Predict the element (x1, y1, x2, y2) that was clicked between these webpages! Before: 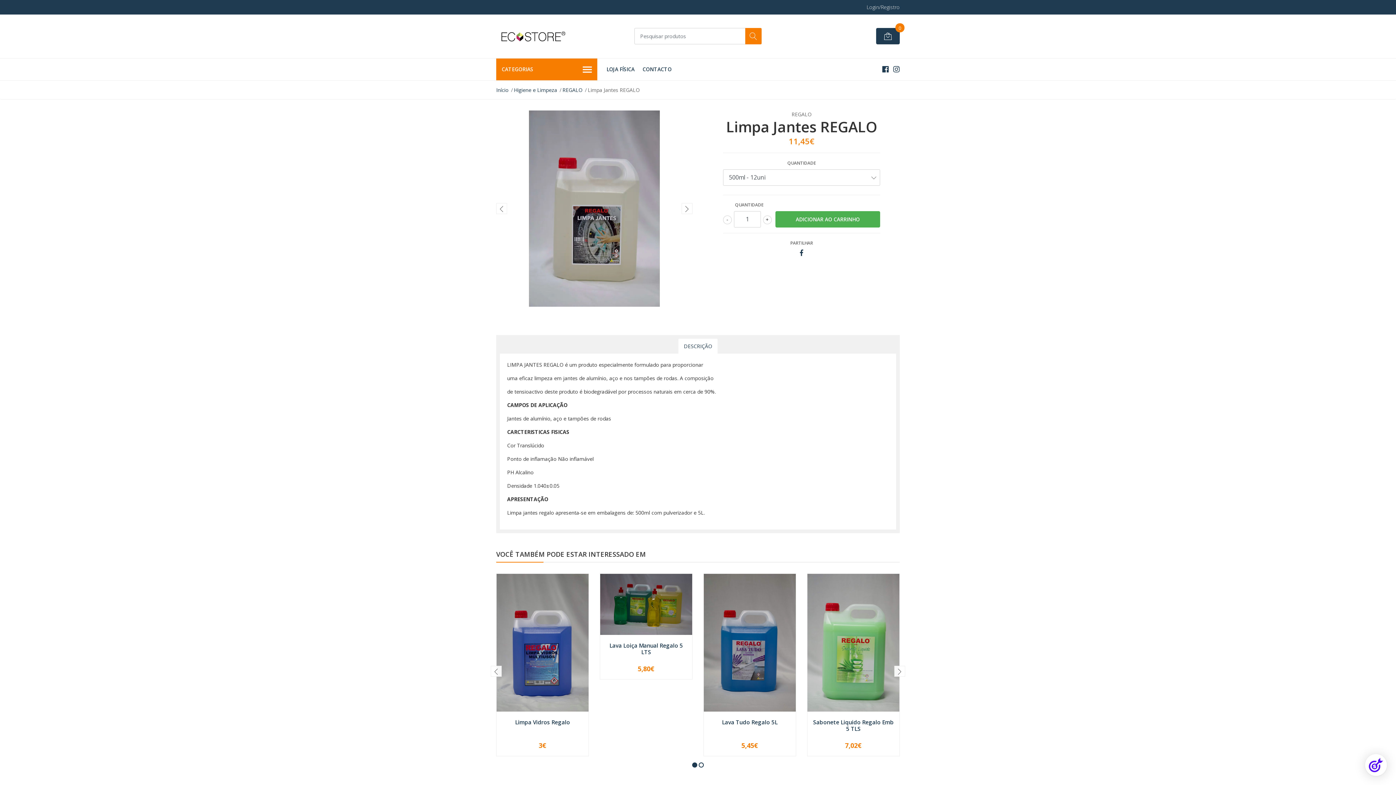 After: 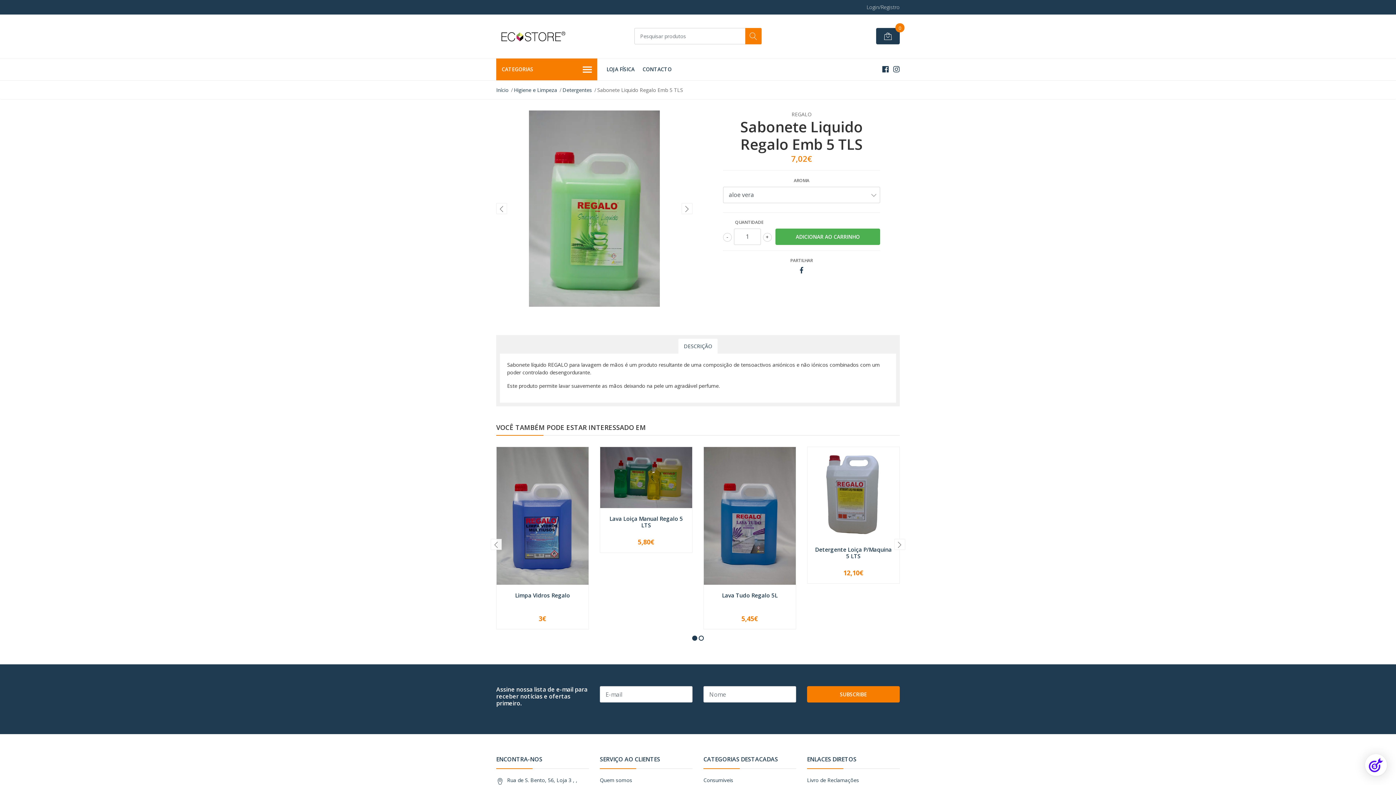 Action: bbox: (807, 574, 899, 712)